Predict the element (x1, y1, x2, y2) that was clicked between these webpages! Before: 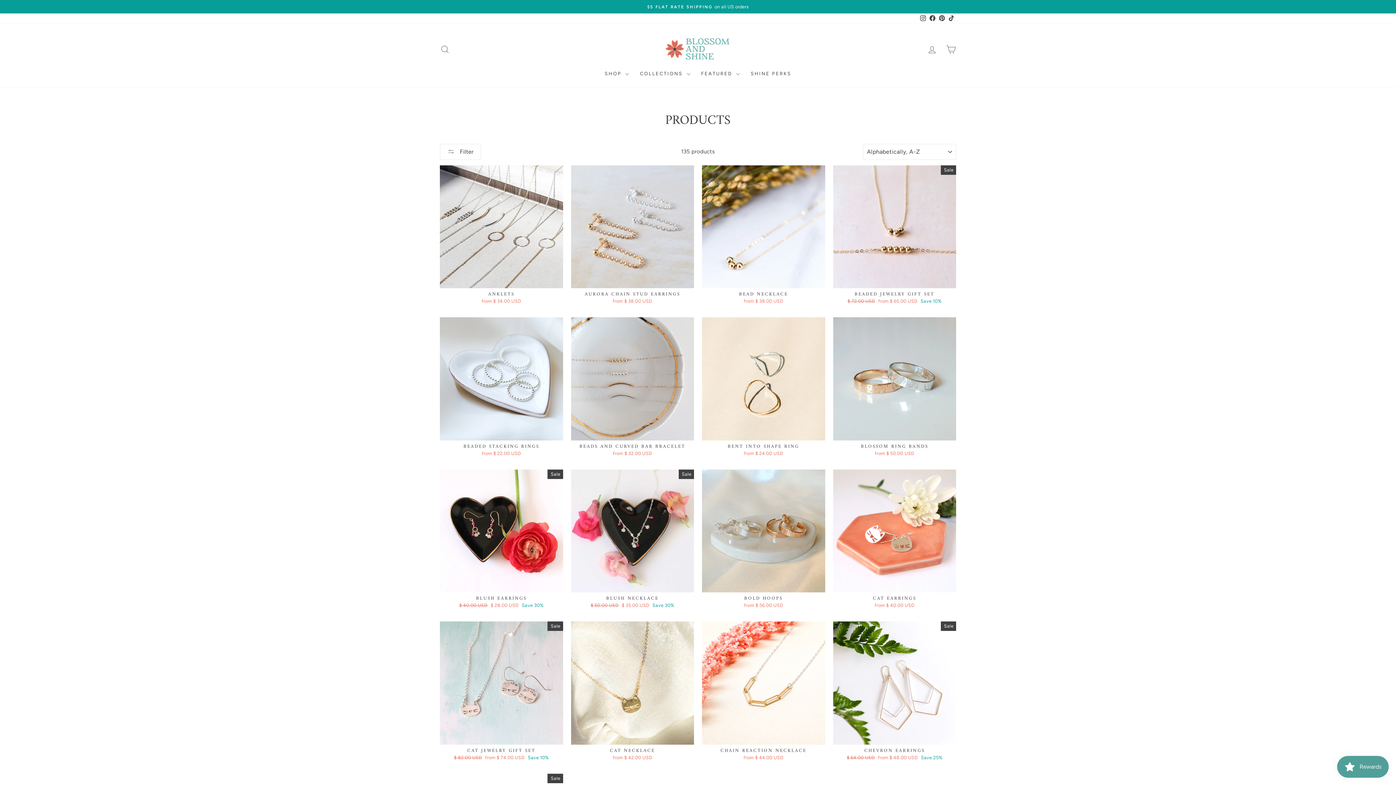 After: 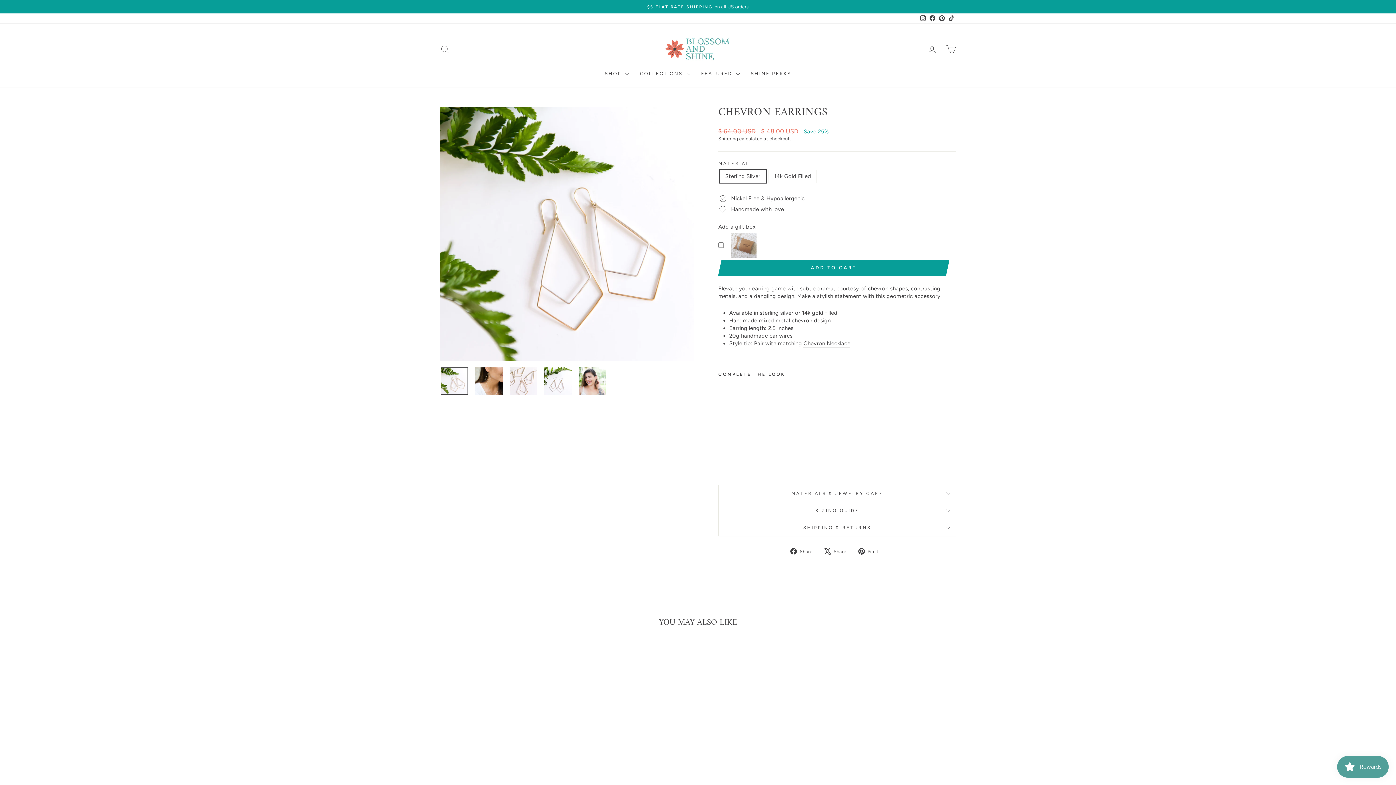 Action: bbox: (833, 745, 956, 763) label: CHEVRON EARRINGS
Regular price
$ 64.00 USD 
Sale price
from $ 48.00 USD Save 25%